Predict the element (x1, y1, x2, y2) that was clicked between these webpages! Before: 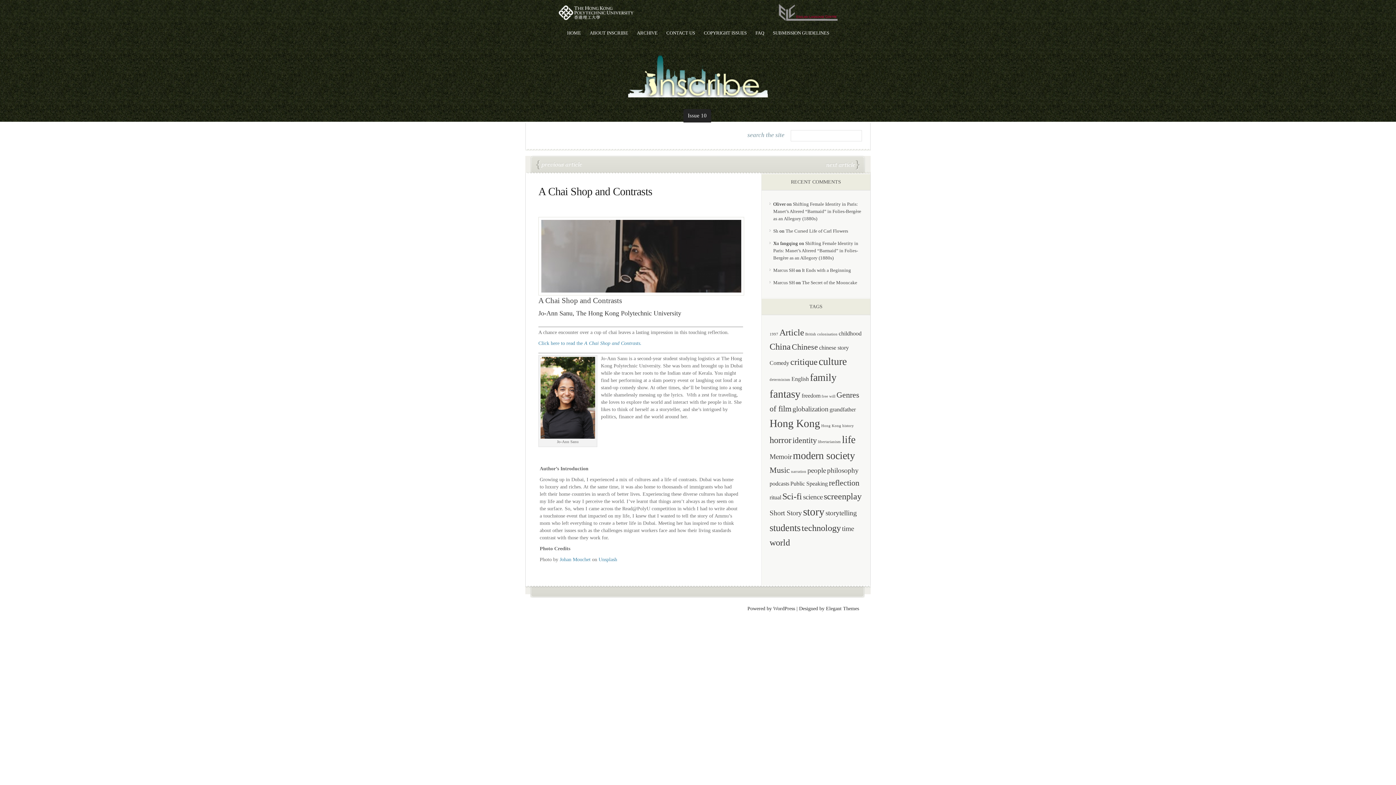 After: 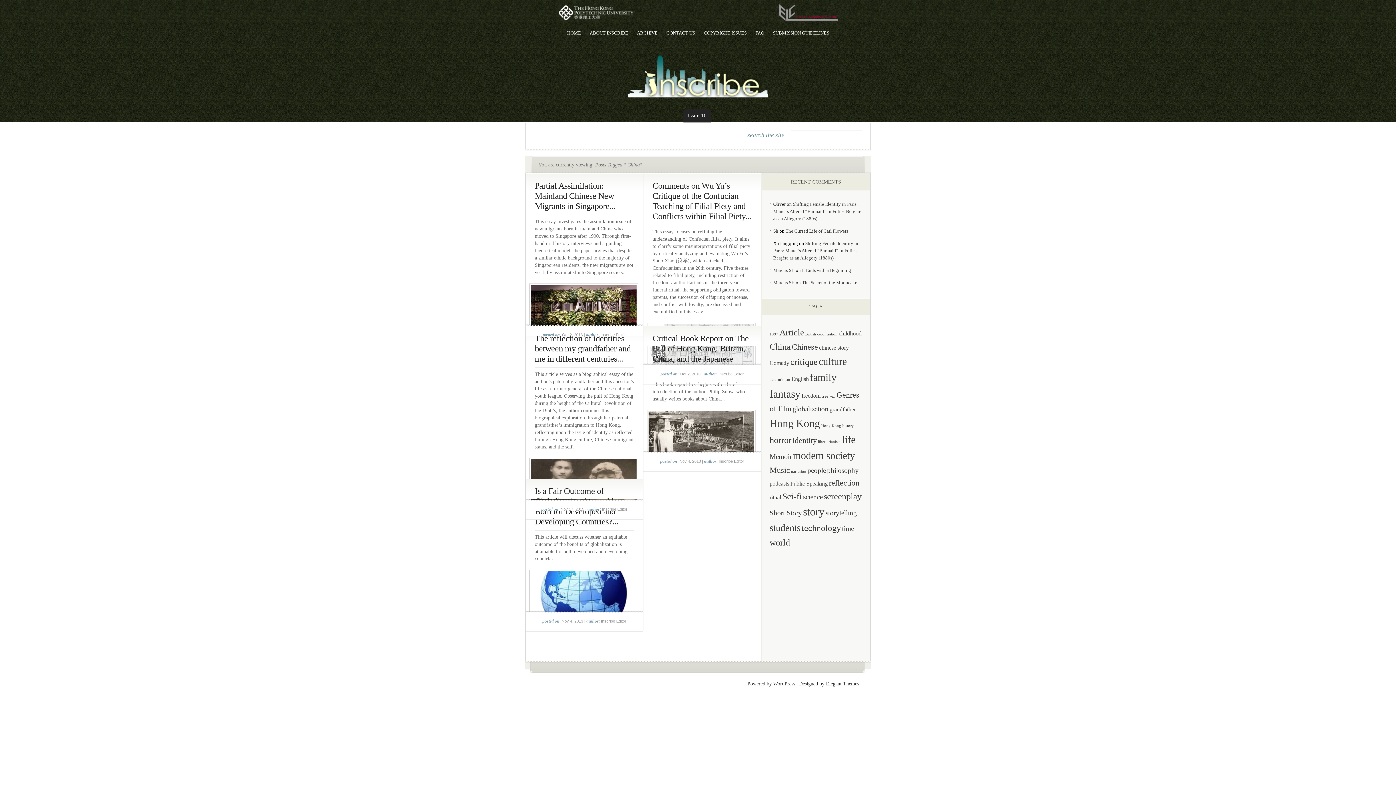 Action: bbox: (769, 341, 790, 351) label: China (5 items)